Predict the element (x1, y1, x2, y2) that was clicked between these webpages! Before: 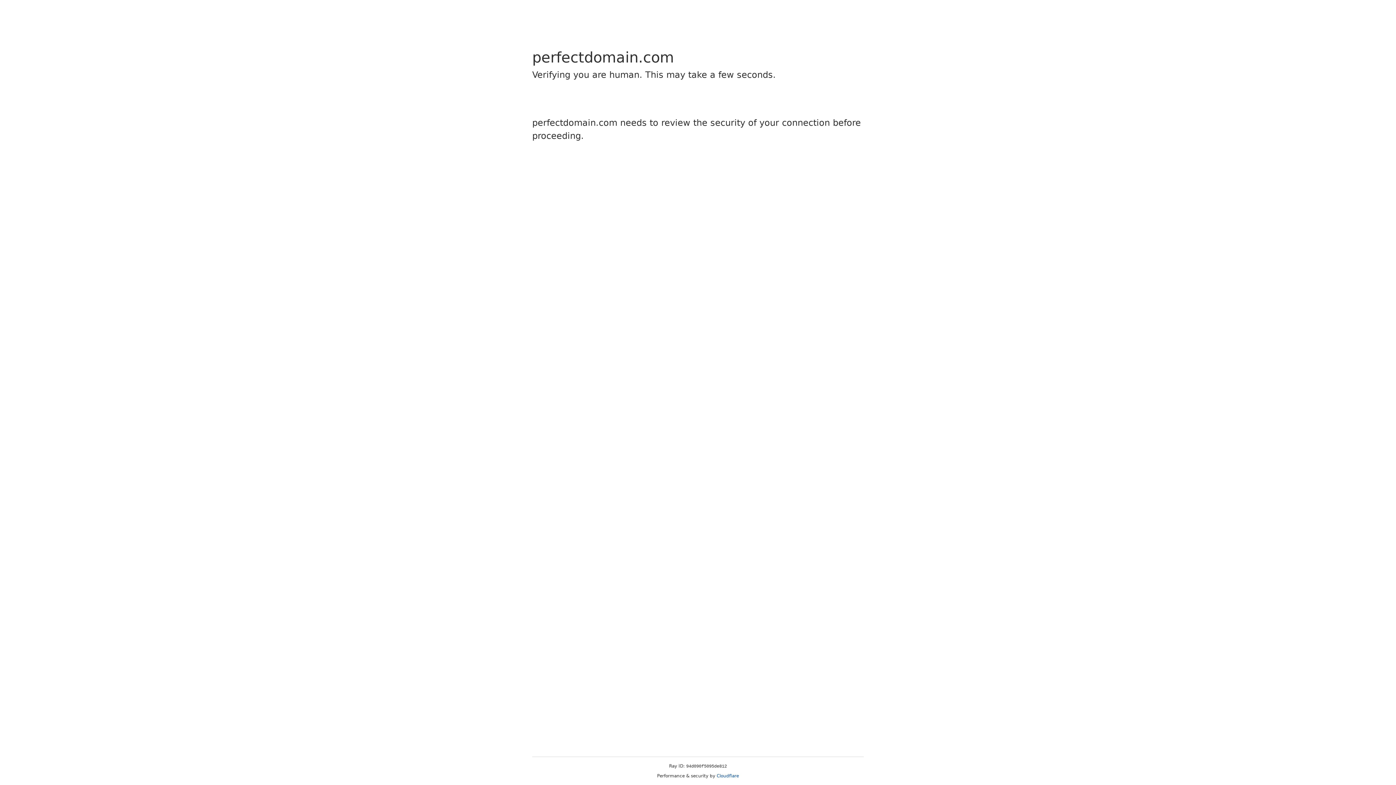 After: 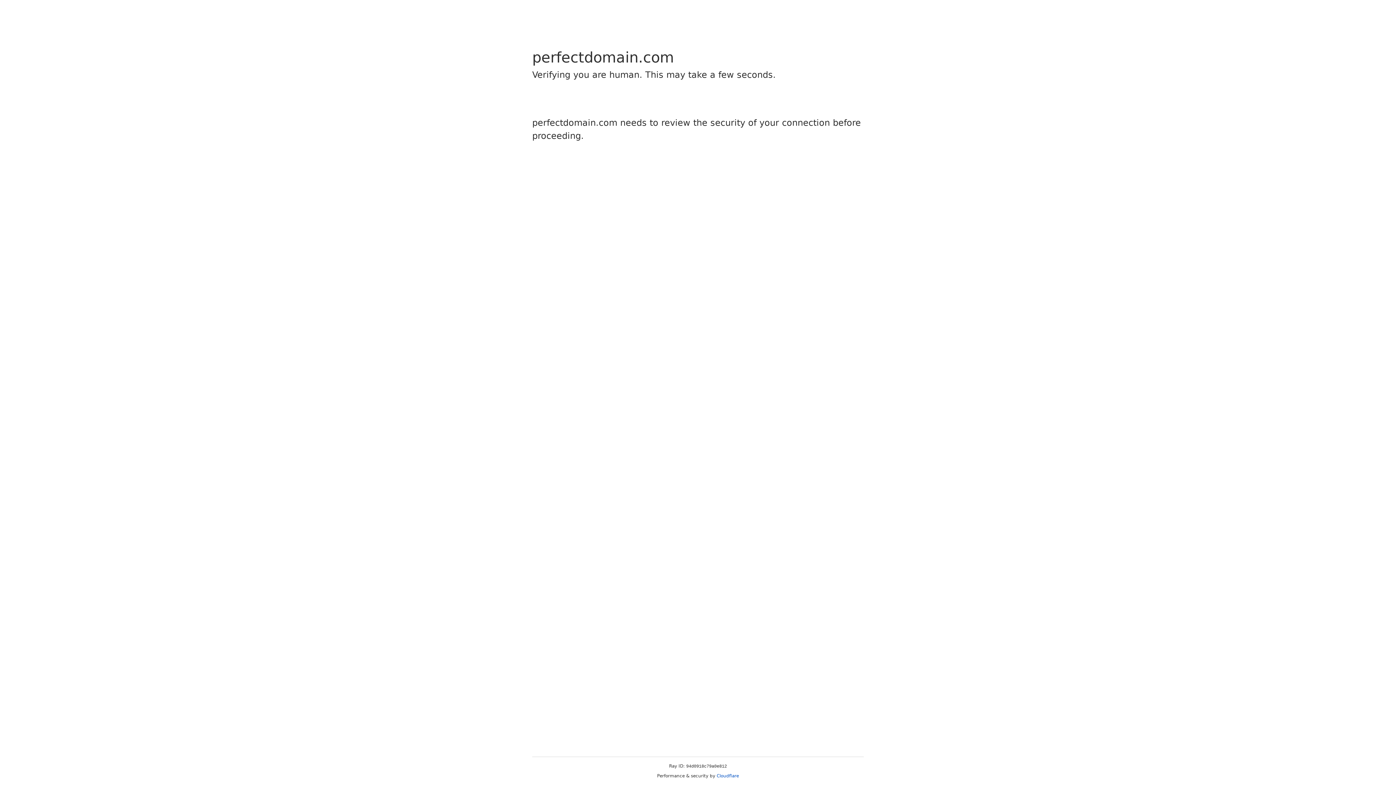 Action: label: Cloudflare bbox: (716, 773, 739, 778)